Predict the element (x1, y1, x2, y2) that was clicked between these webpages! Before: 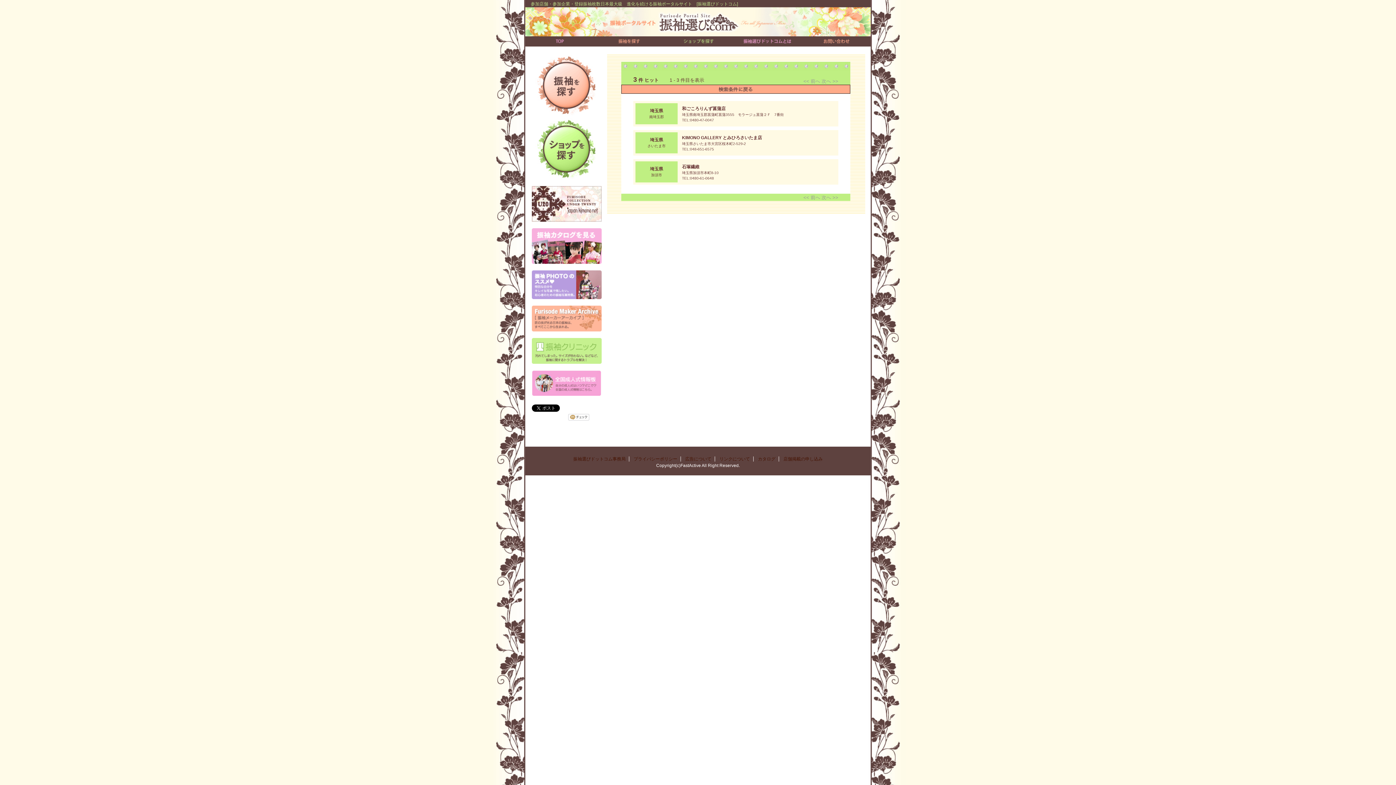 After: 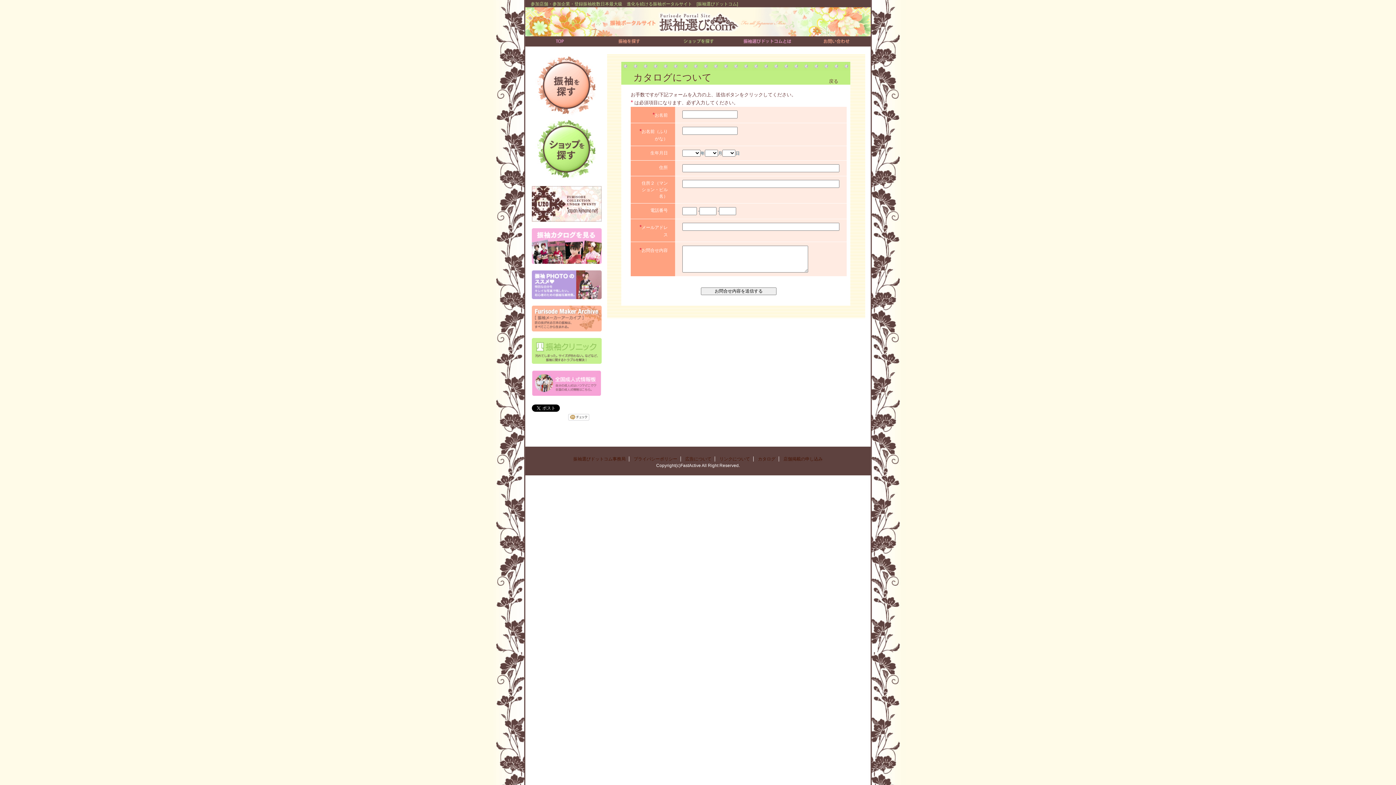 Action: bbox: (758, 456, 775, 461) label: カタログ